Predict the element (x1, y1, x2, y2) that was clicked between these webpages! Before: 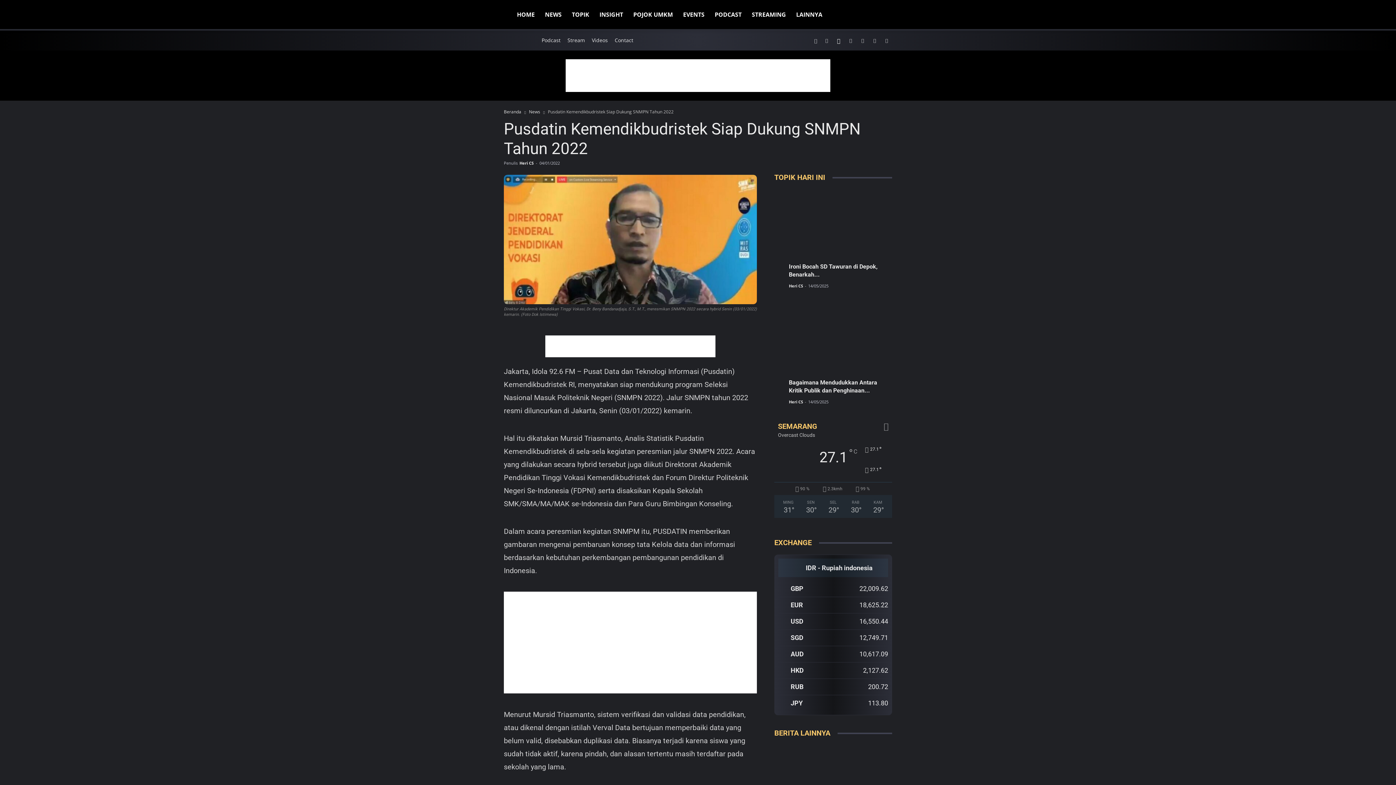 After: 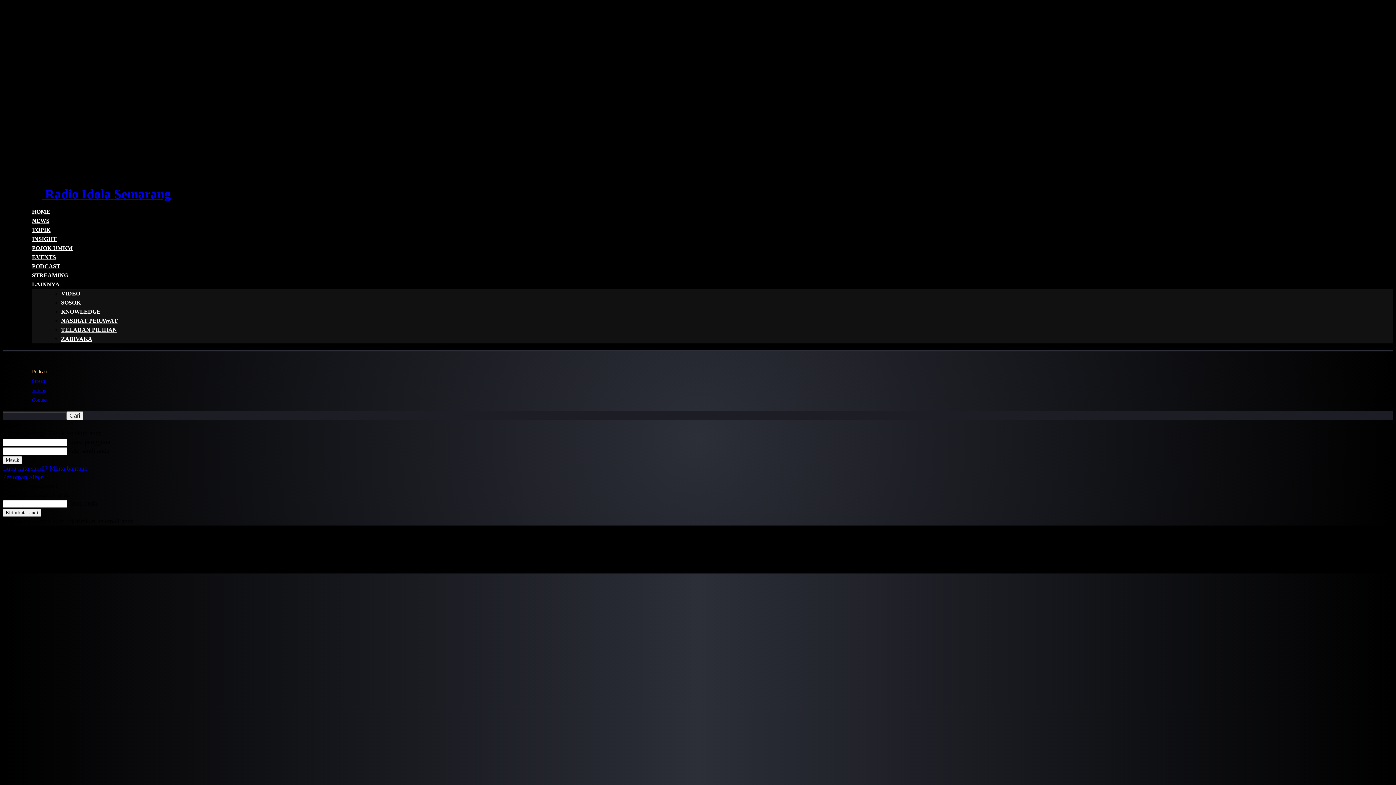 Action: bbox: (541, 36, 560, 43) label: Podcast